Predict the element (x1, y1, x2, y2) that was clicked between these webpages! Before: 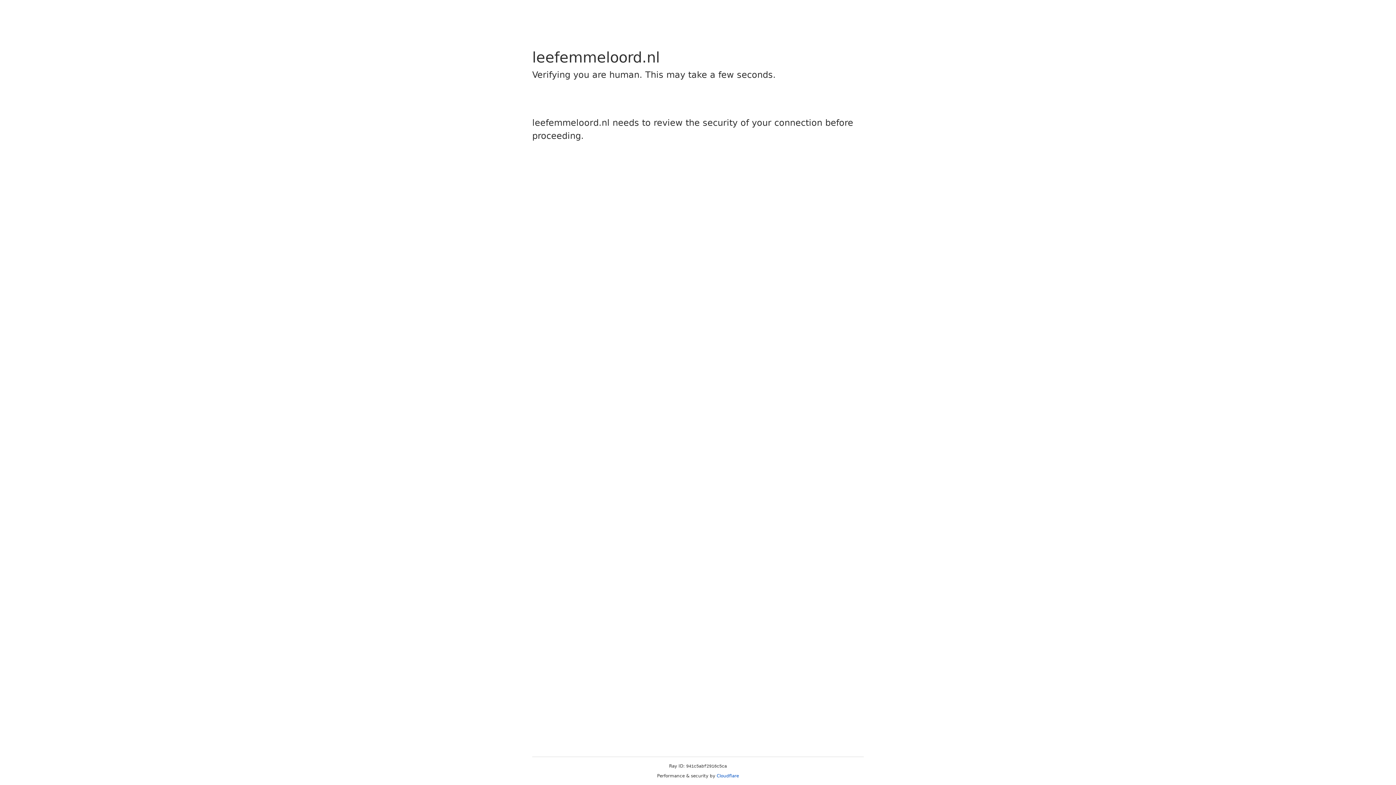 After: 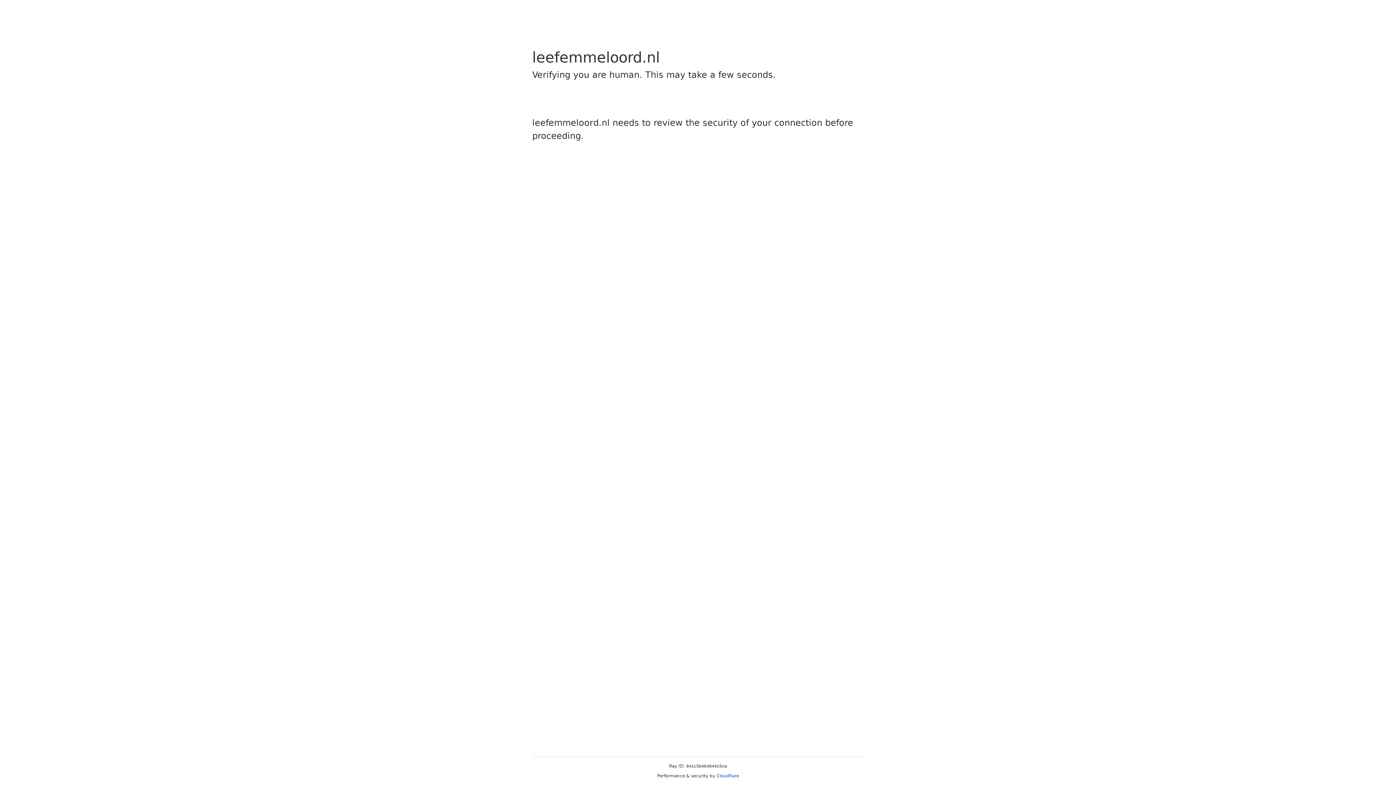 Action: label: Cloudflare bbox: (716, 773, 739, 778)